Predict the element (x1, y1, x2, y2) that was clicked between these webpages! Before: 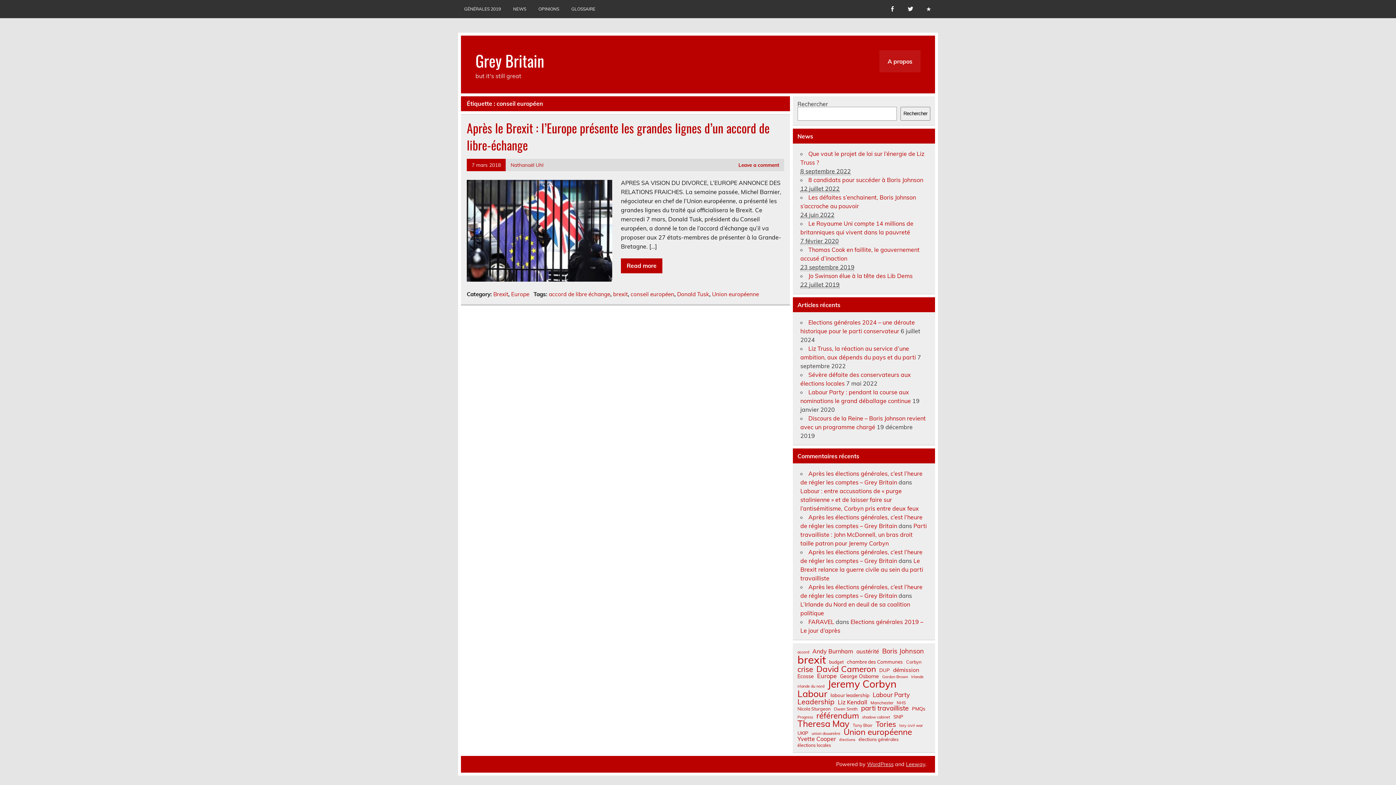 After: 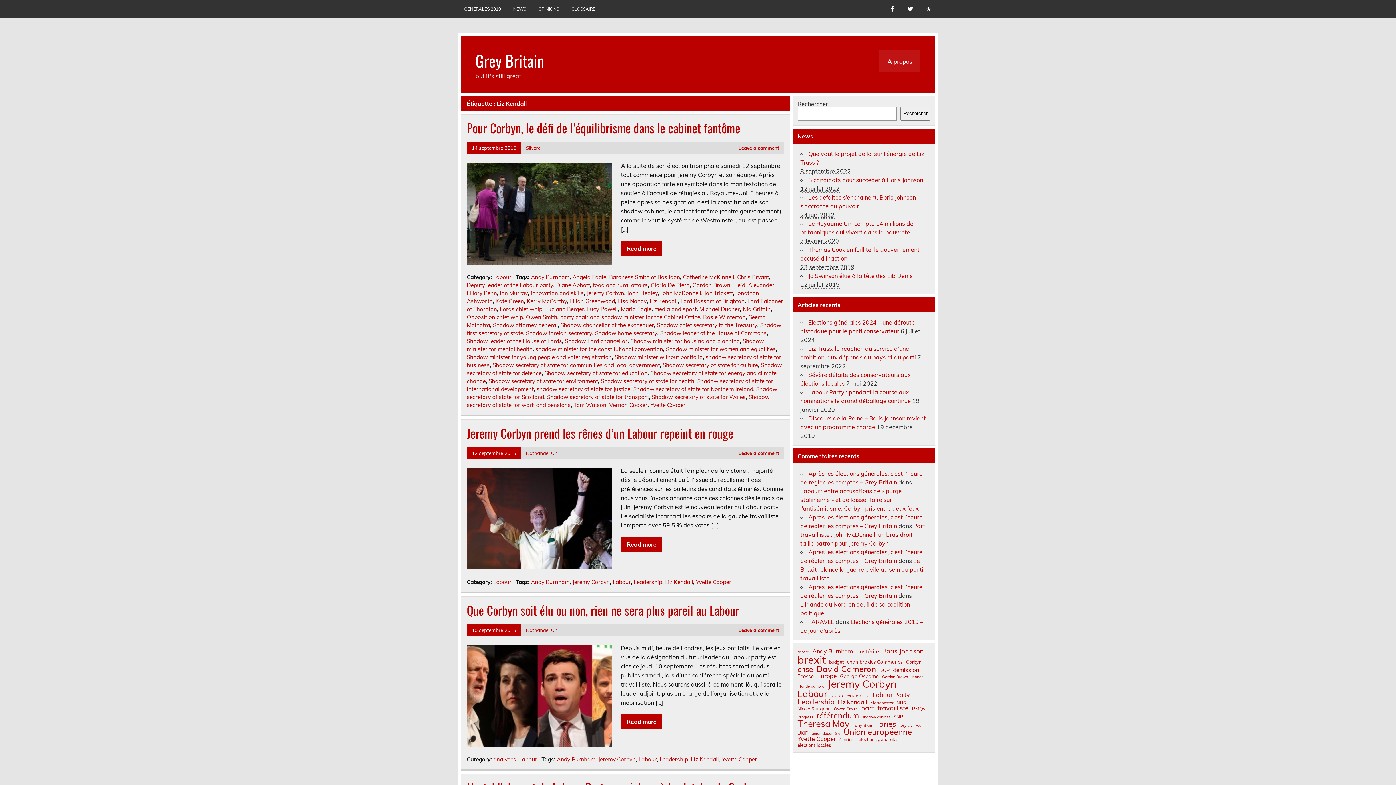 Action: bbox: (838, 699, 867, 705) label: Liz Kendall (13 éléments)